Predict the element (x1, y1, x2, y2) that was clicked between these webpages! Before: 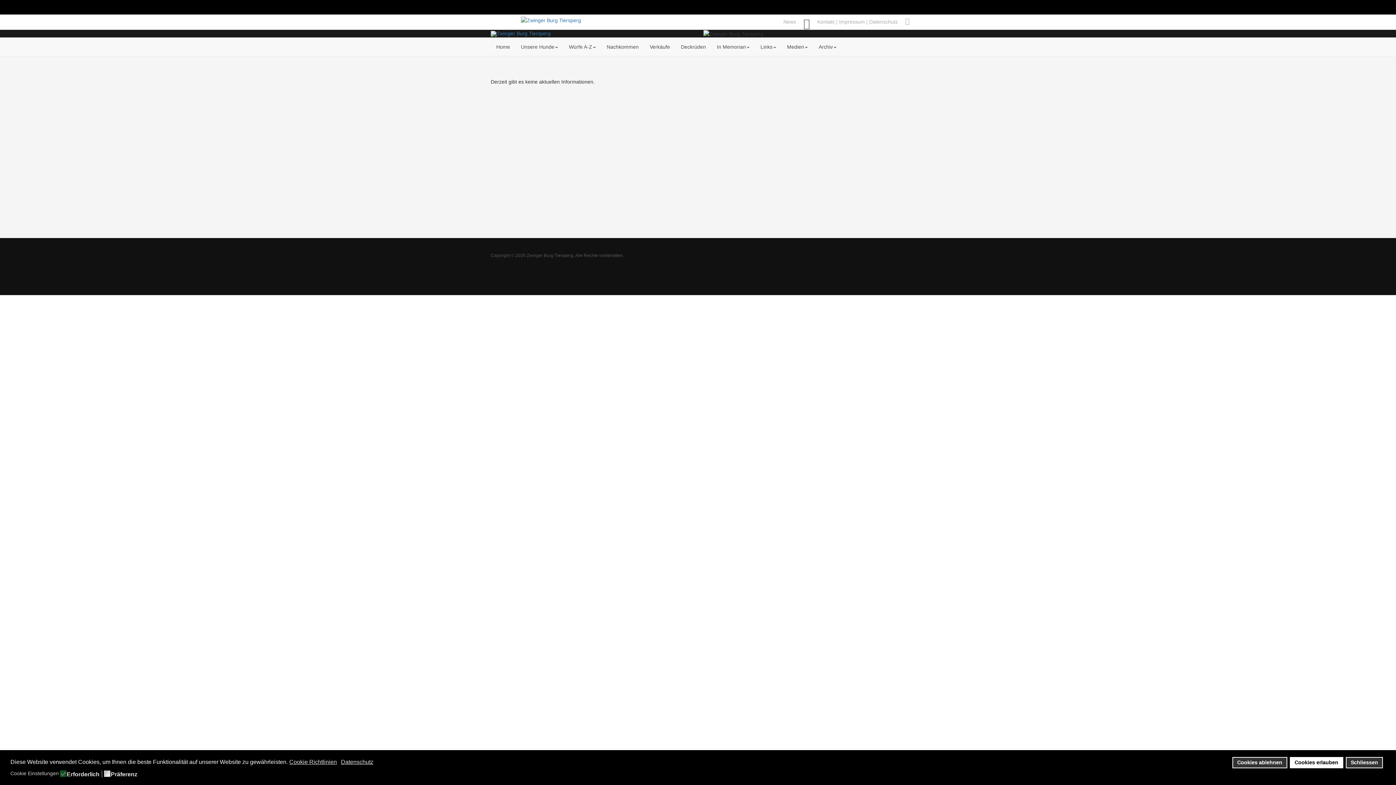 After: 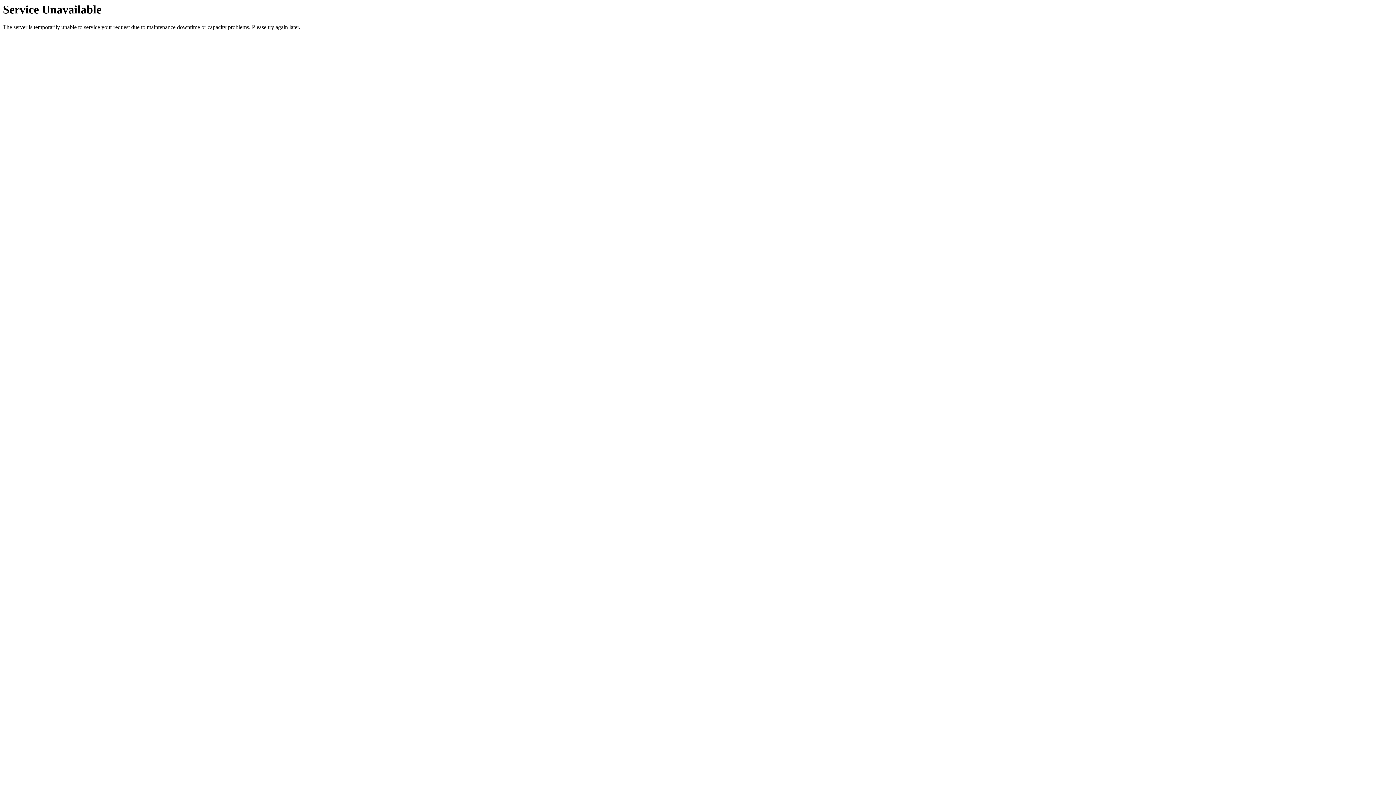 Action: label: Verkäufe bbox: (644, 37, 675, 56)